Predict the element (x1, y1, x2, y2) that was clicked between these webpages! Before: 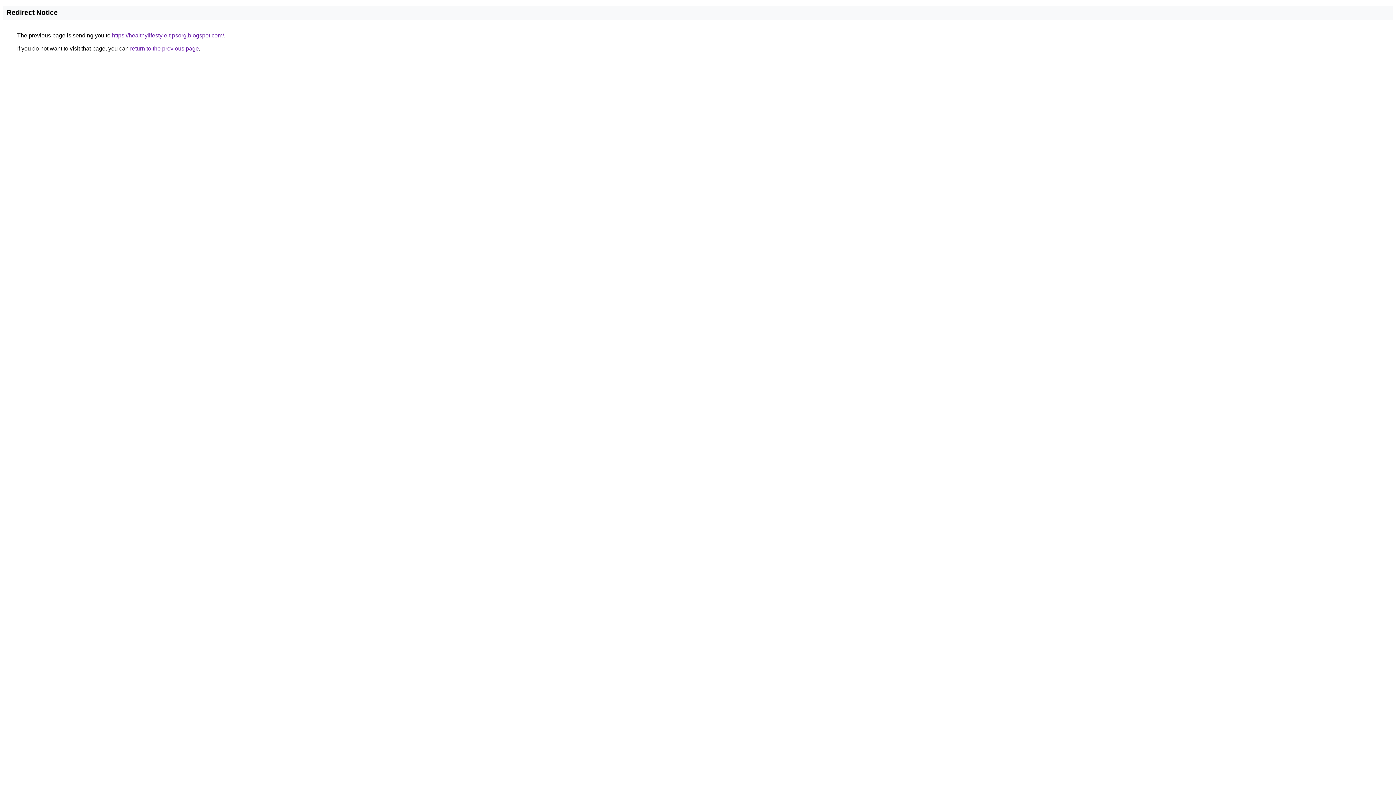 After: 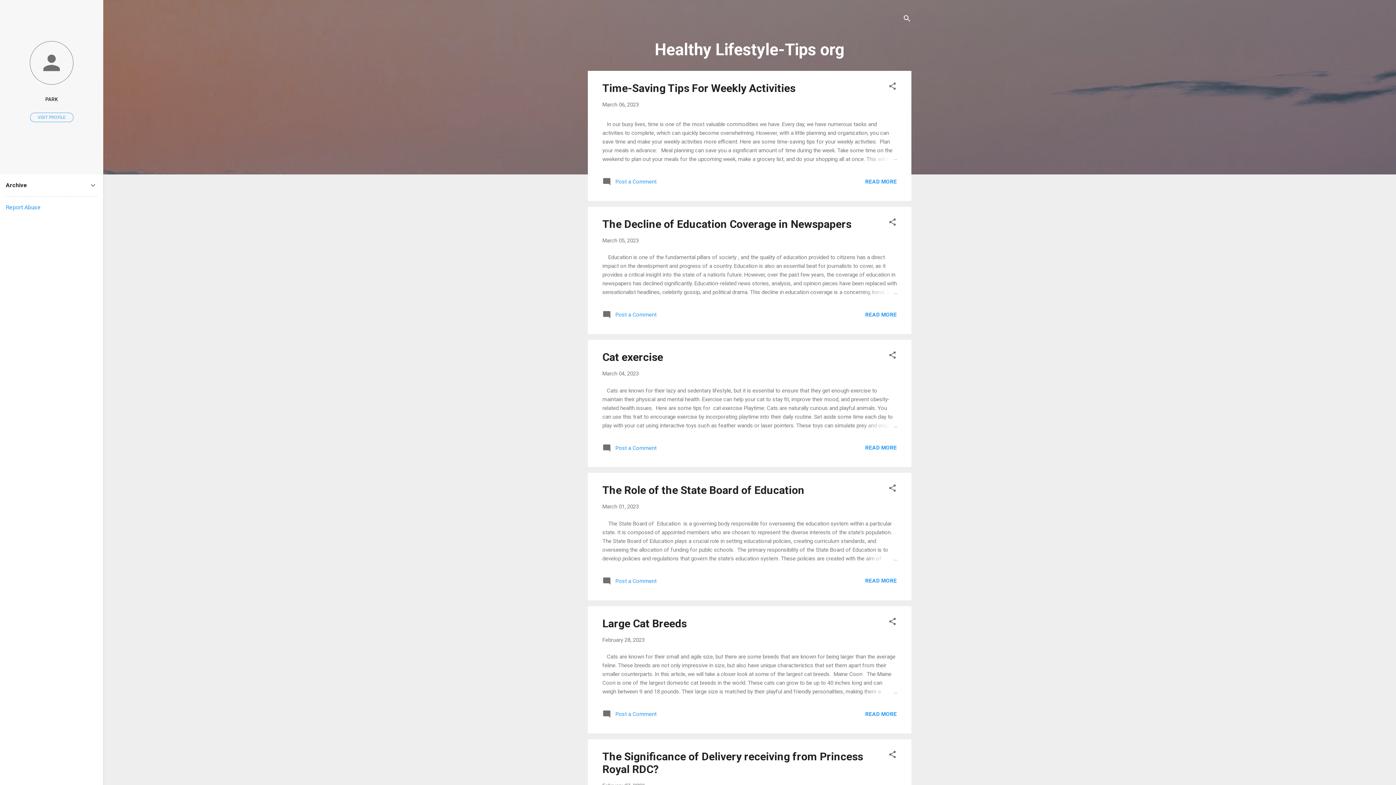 Action: label: https://healthylifestyle-tipsorg.blogspot.com/ bbox: (112, 32, 224, 38)